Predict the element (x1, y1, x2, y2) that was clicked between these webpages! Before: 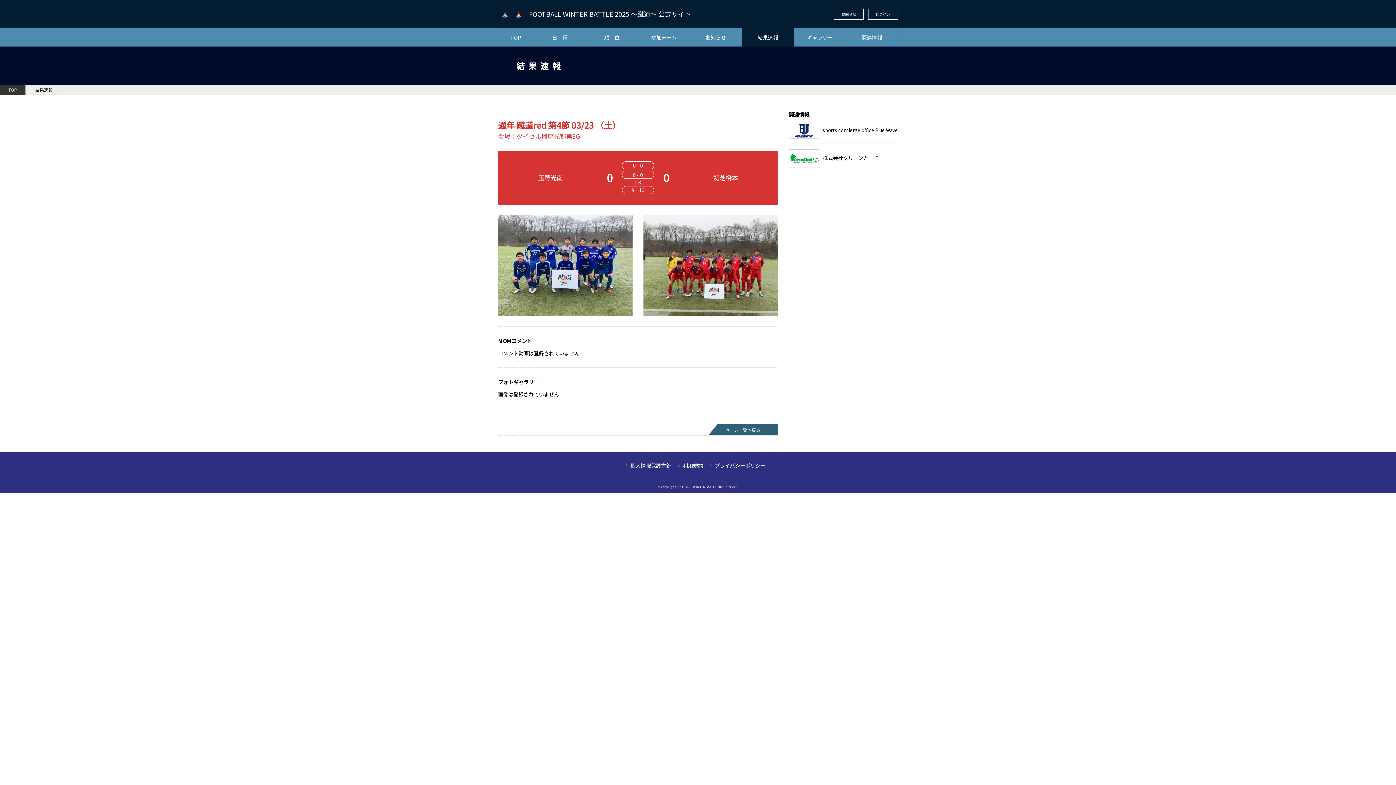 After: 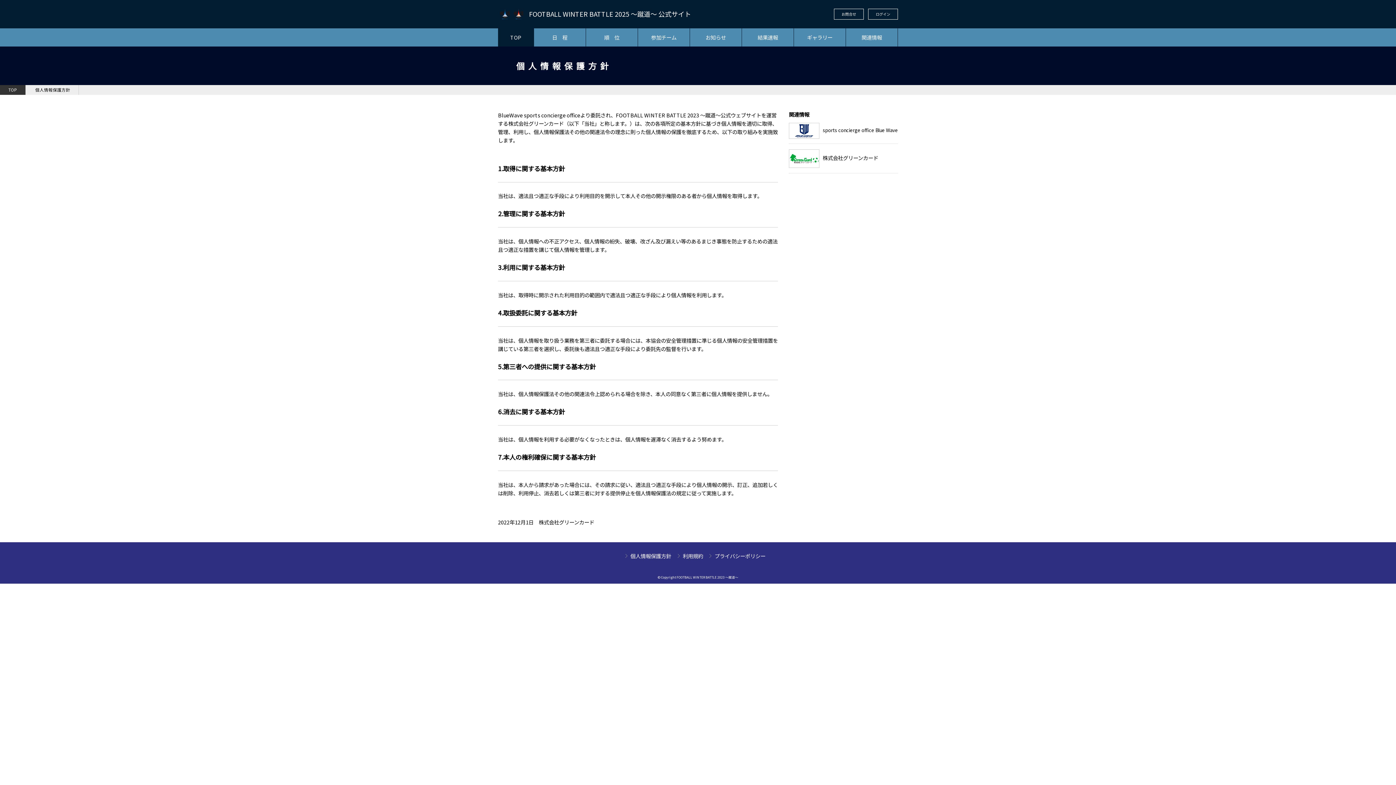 Action: bbox: (625, 461, 676, 469) label: 個人情報保護方針